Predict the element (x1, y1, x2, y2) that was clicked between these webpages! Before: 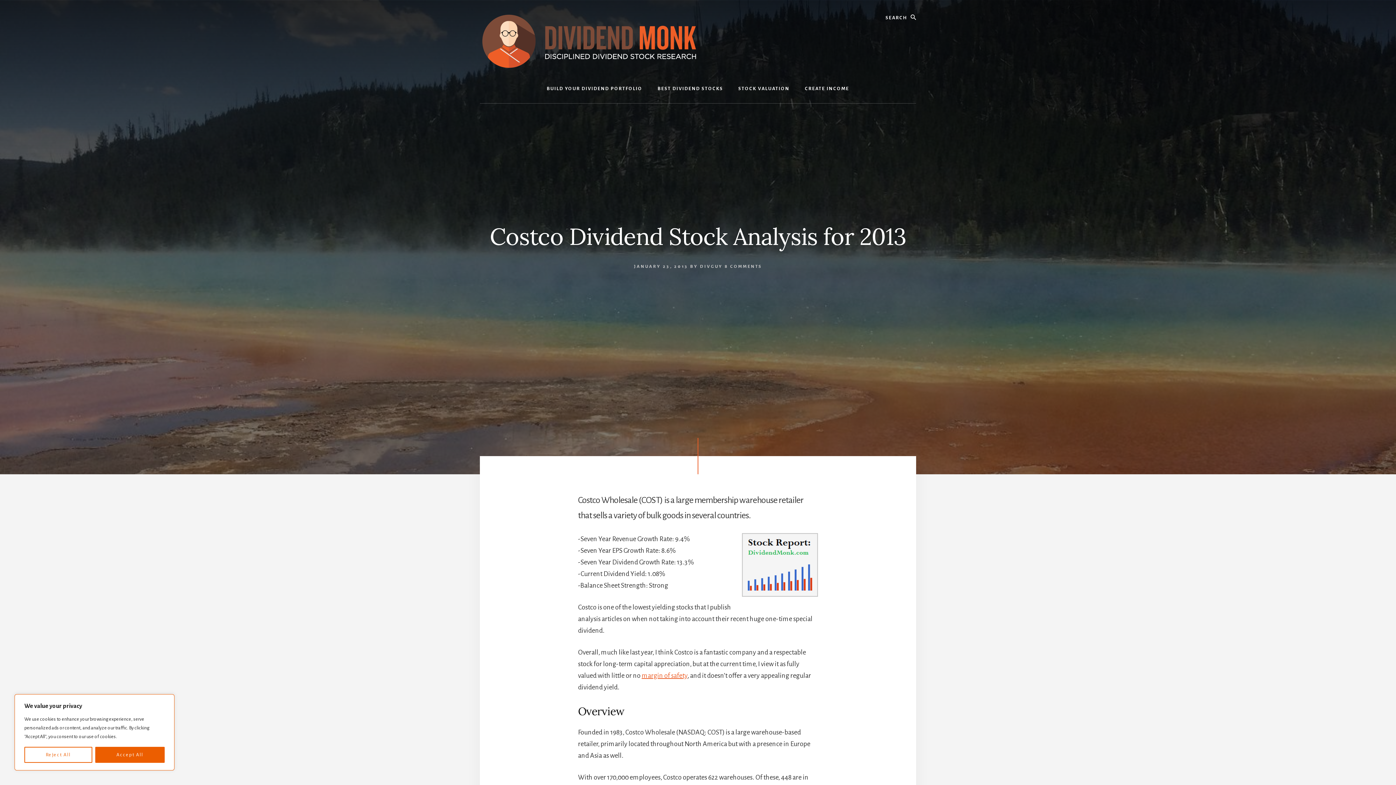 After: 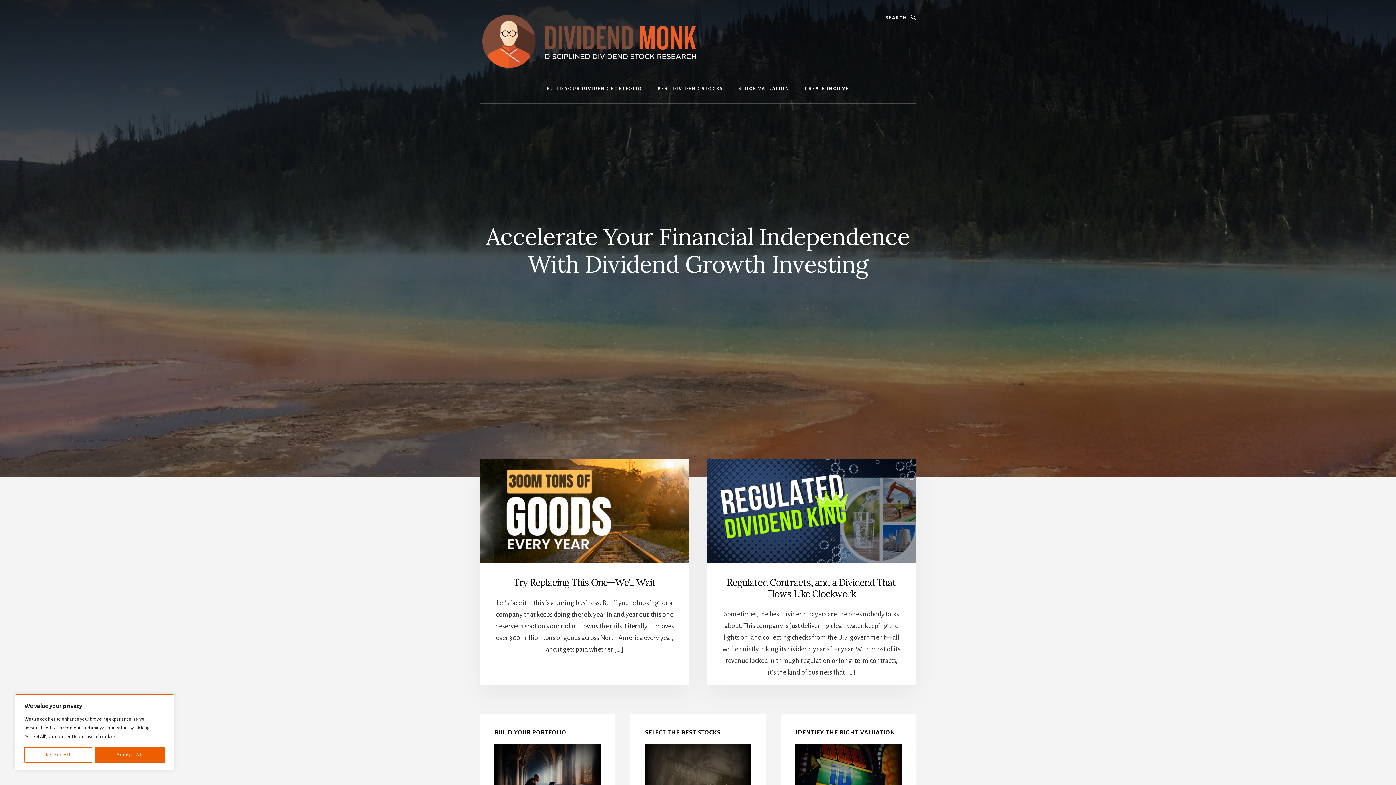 Action: bbox: (480, 10, 698, 71)